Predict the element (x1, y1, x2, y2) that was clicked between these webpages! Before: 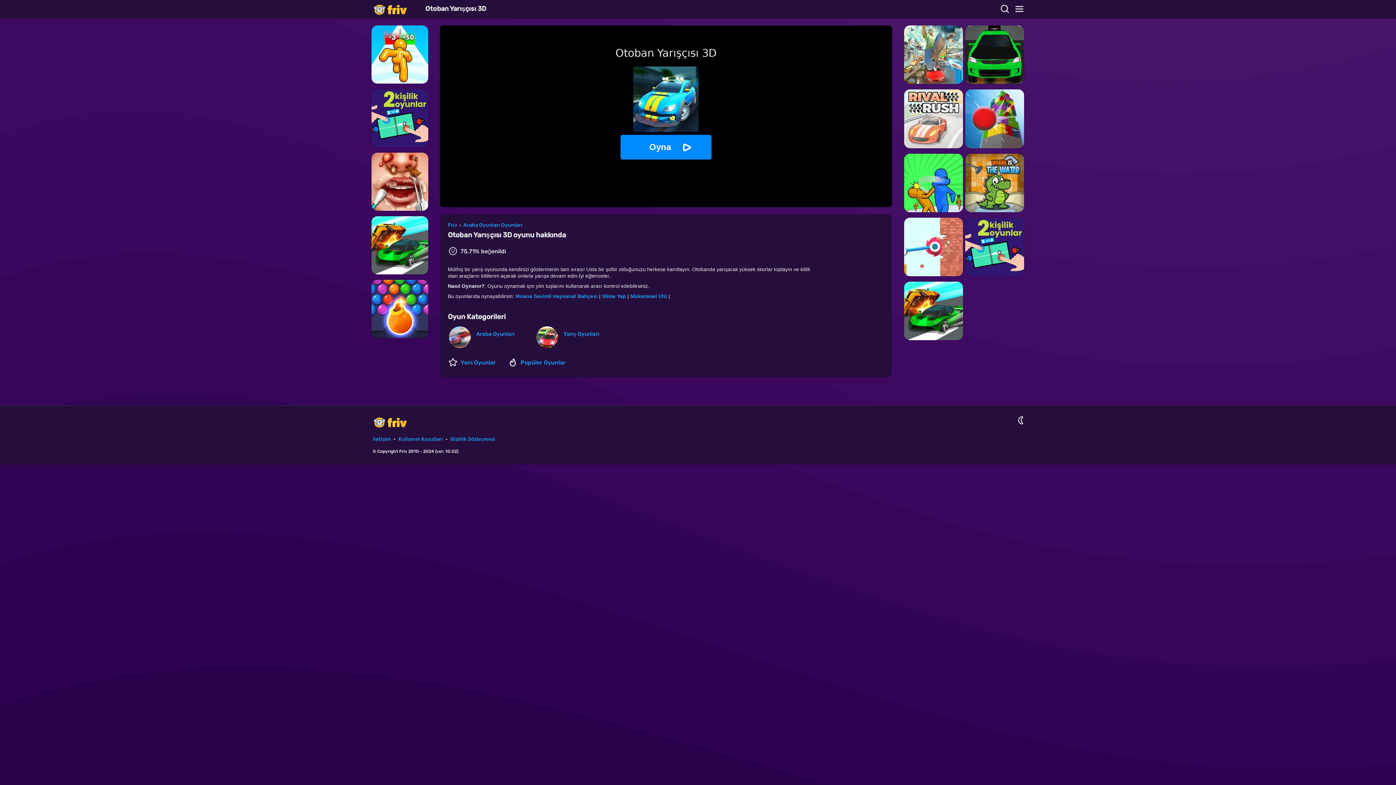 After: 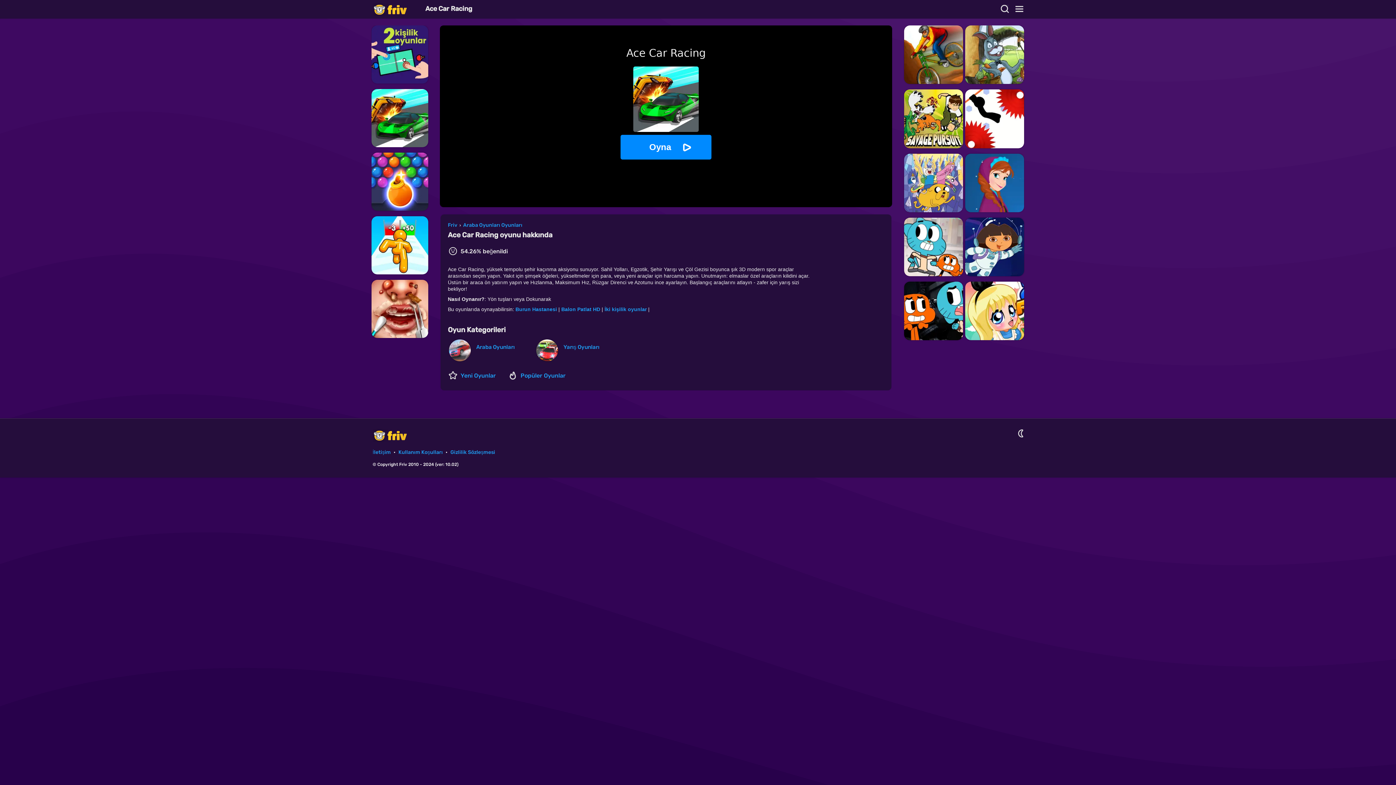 Action: label: ACE CAR RACİNG bbox: (904, 281, 963, 340)